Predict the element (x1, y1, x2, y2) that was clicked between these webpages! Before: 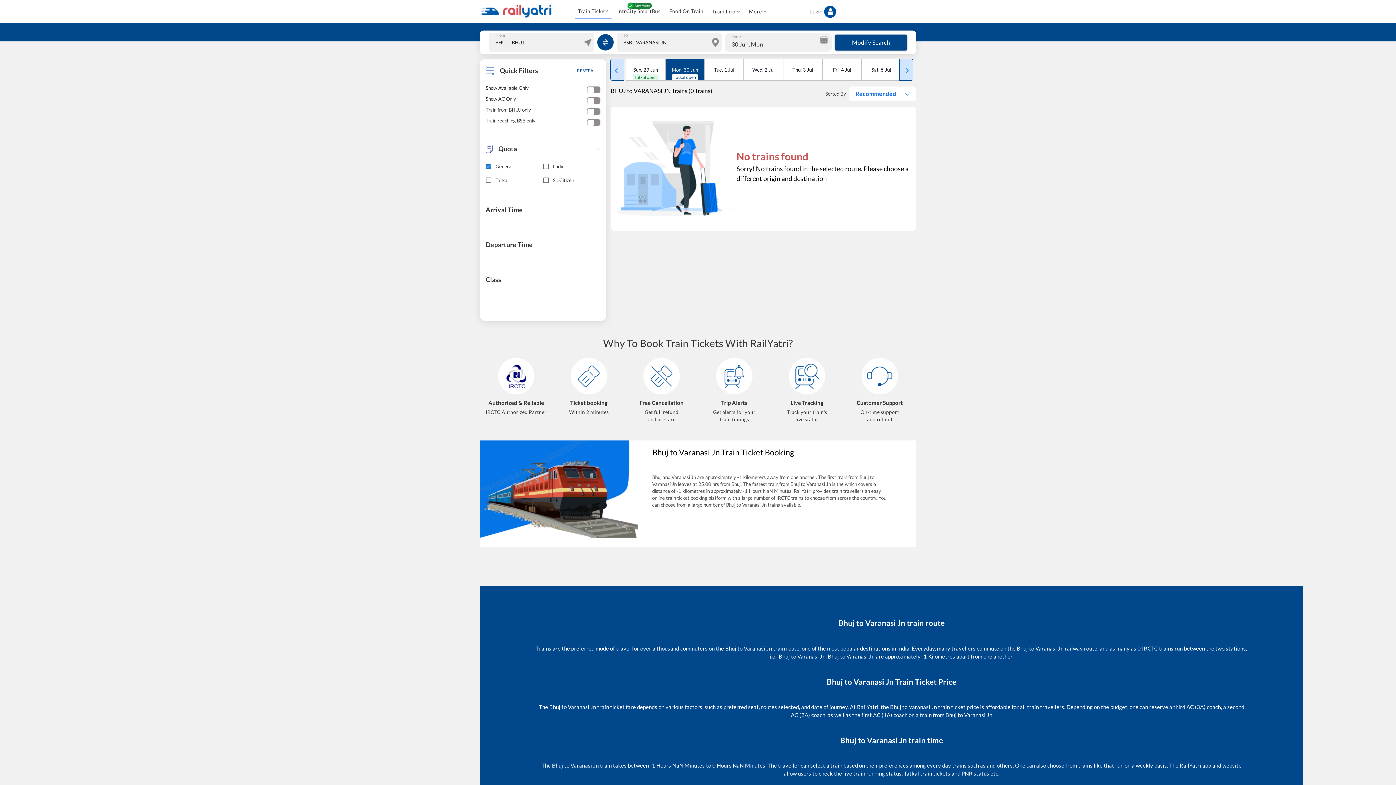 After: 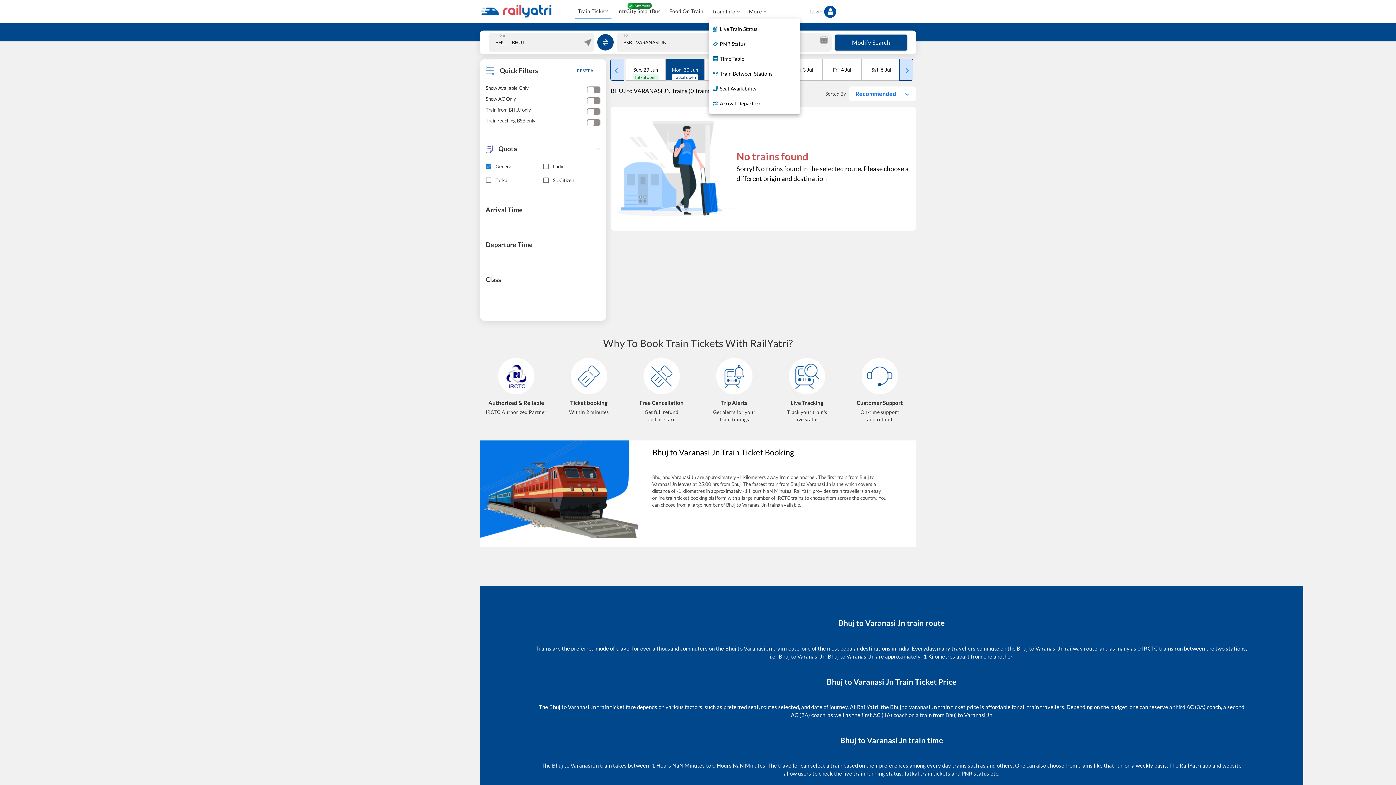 Action: bbox: (709, 4, 743, 18) label: Train Info